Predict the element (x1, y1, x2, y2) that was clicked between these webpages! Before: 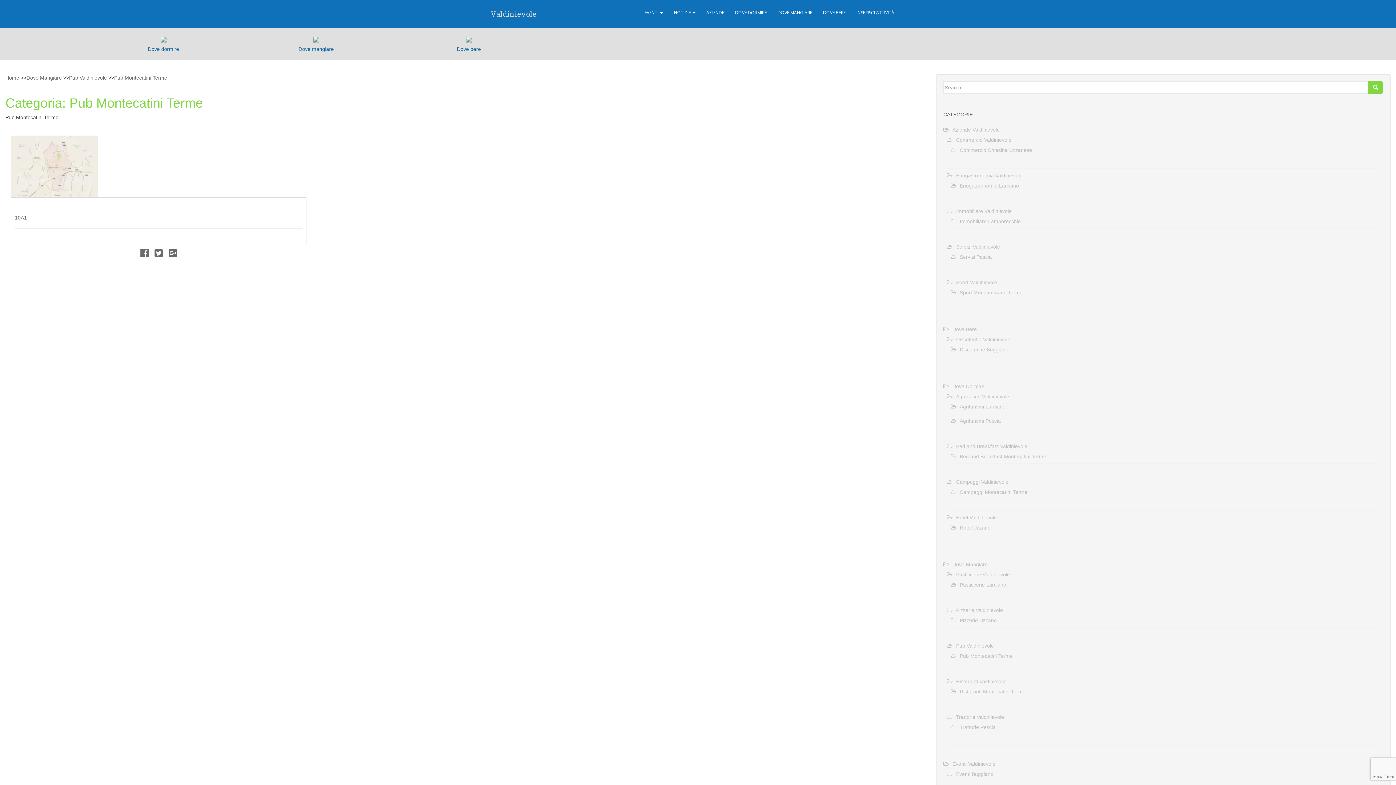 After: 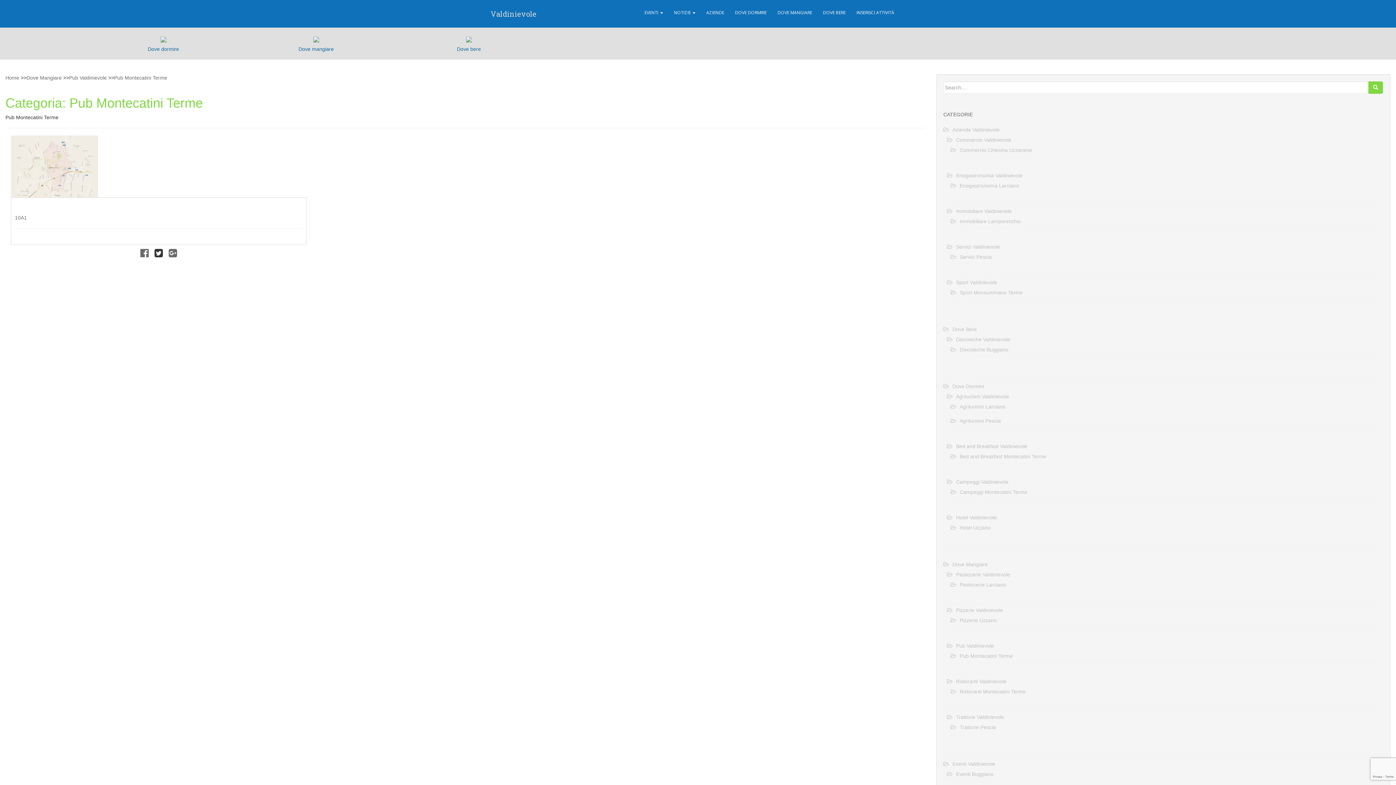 Action: bbox: (152, 249, 165, 260)